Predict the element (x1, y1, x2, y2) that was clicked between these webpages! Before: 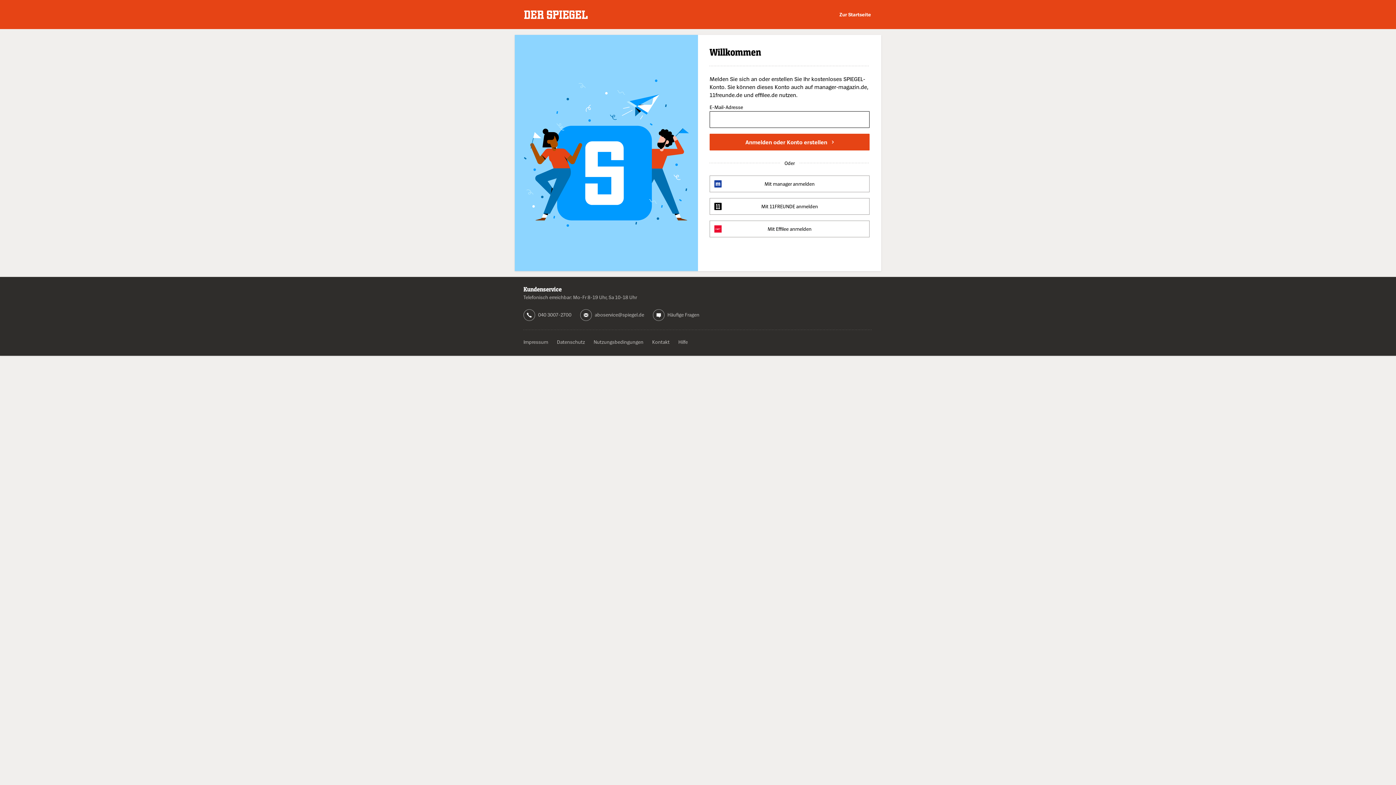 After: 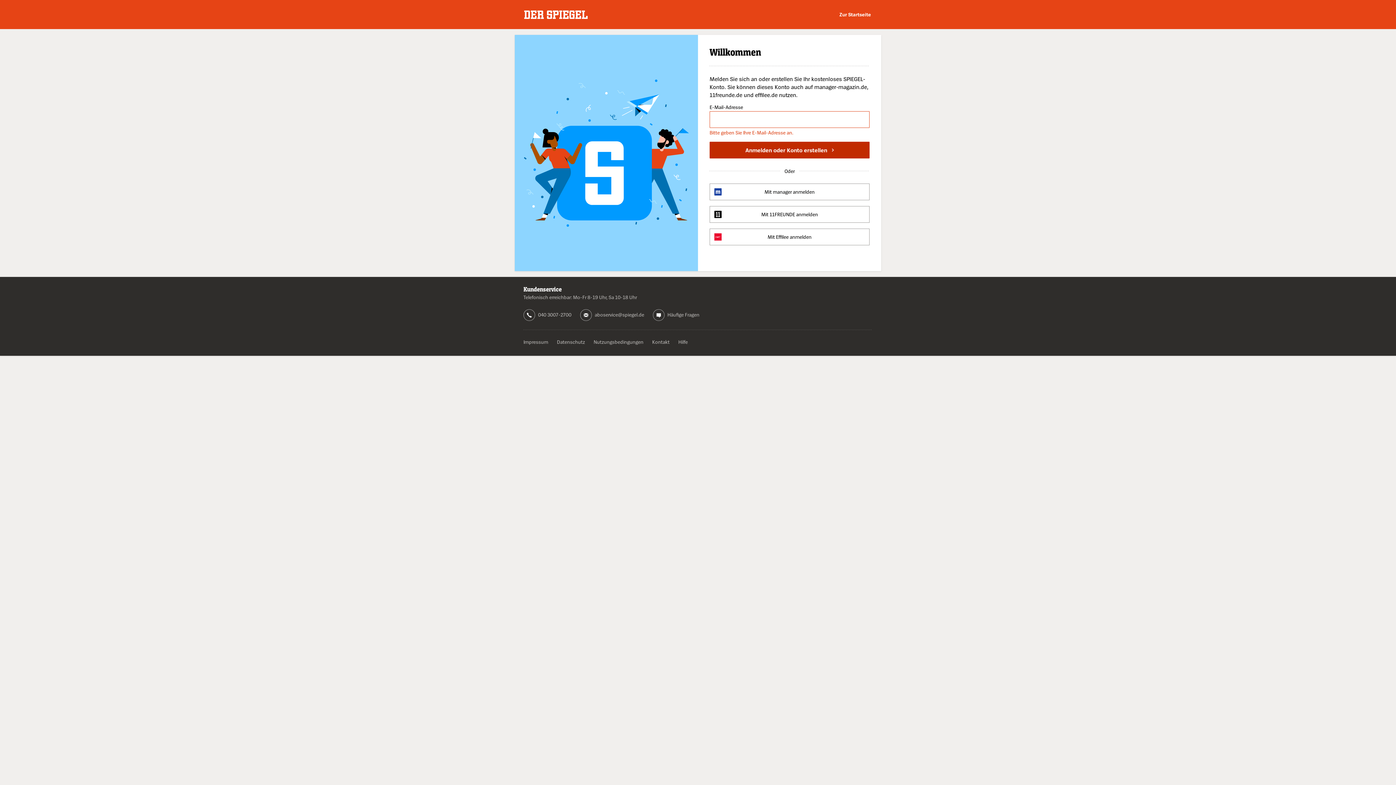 Action: label: Anmelden oder Konto erstellen bbox: (709, 133, 869, 150)